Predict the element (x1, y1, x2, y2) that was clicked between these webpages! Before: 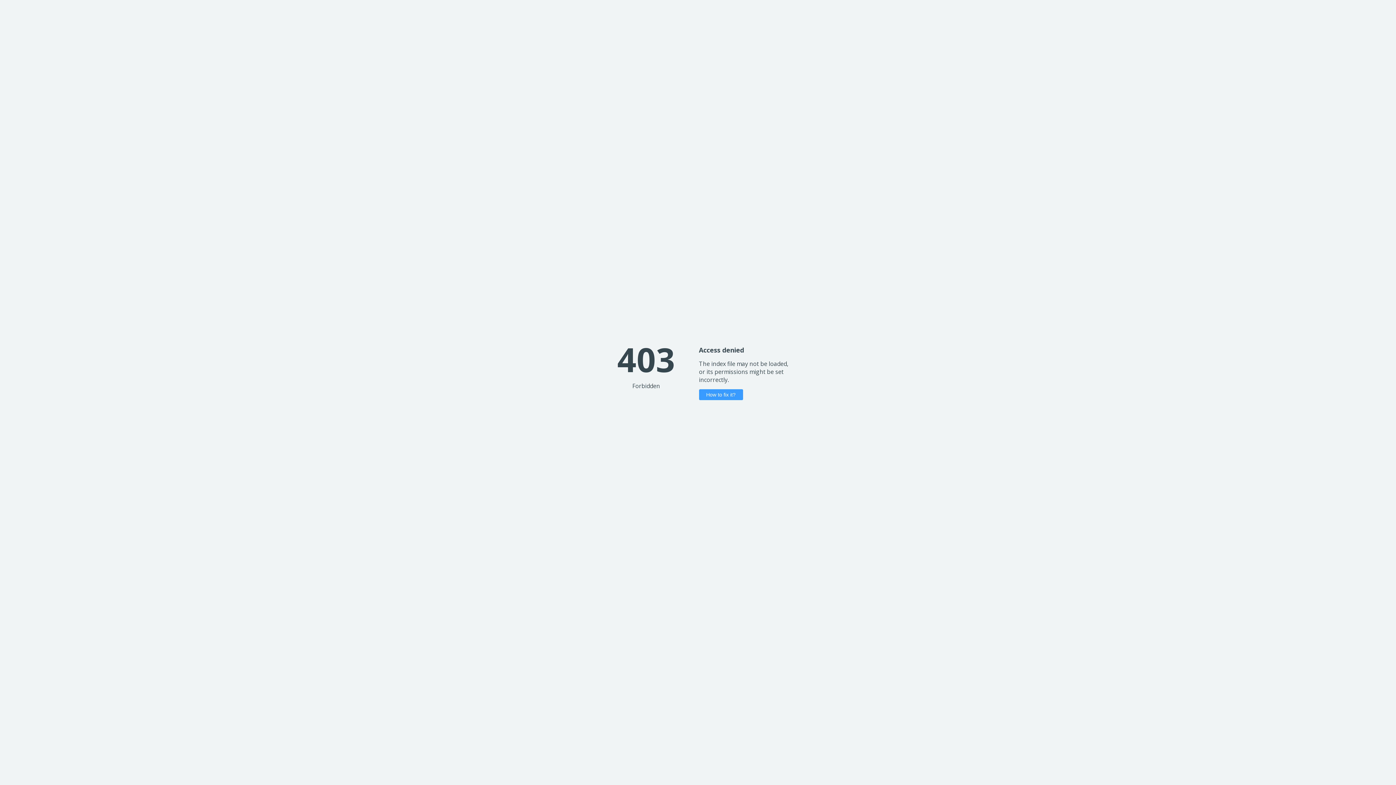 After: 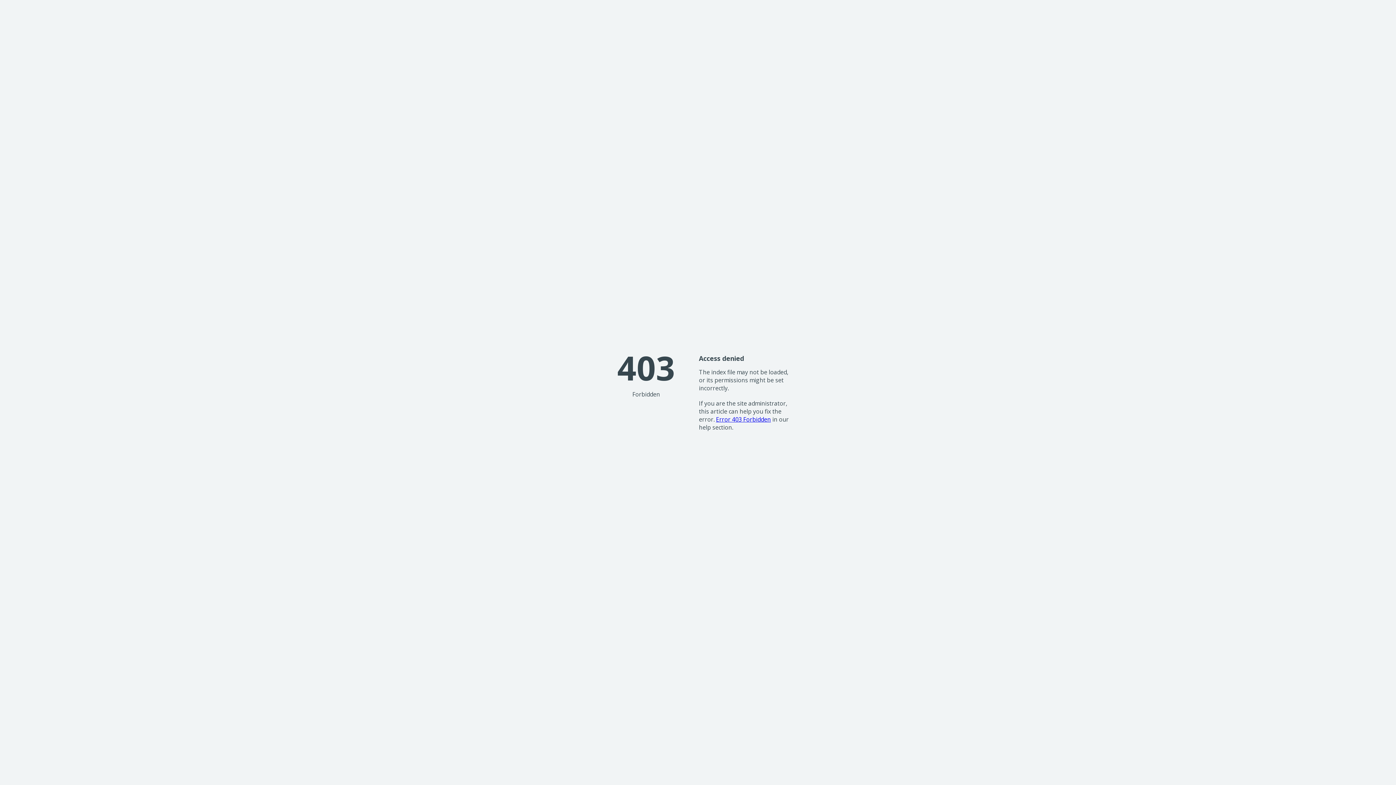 Action: bbox: (699, 389, 743, 400) label: How to fix it?